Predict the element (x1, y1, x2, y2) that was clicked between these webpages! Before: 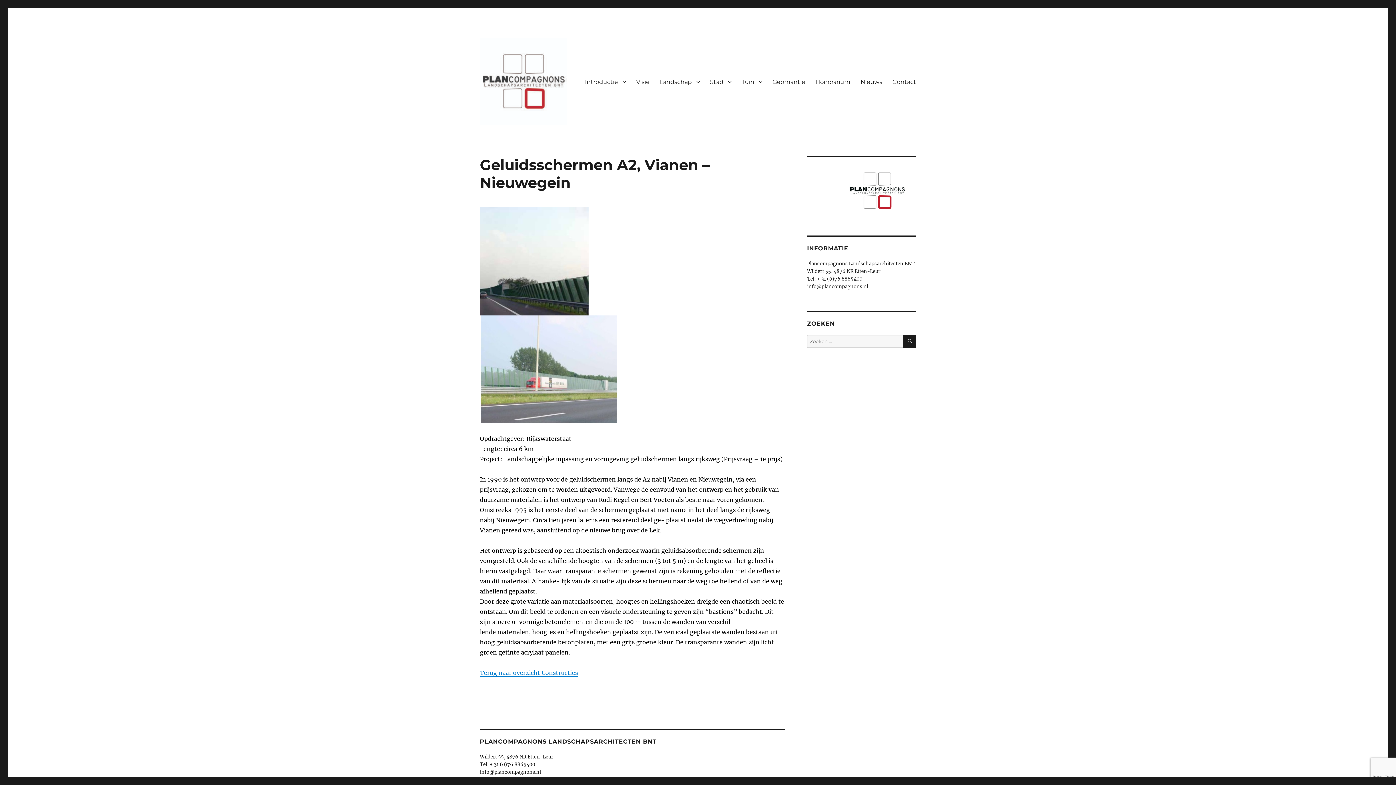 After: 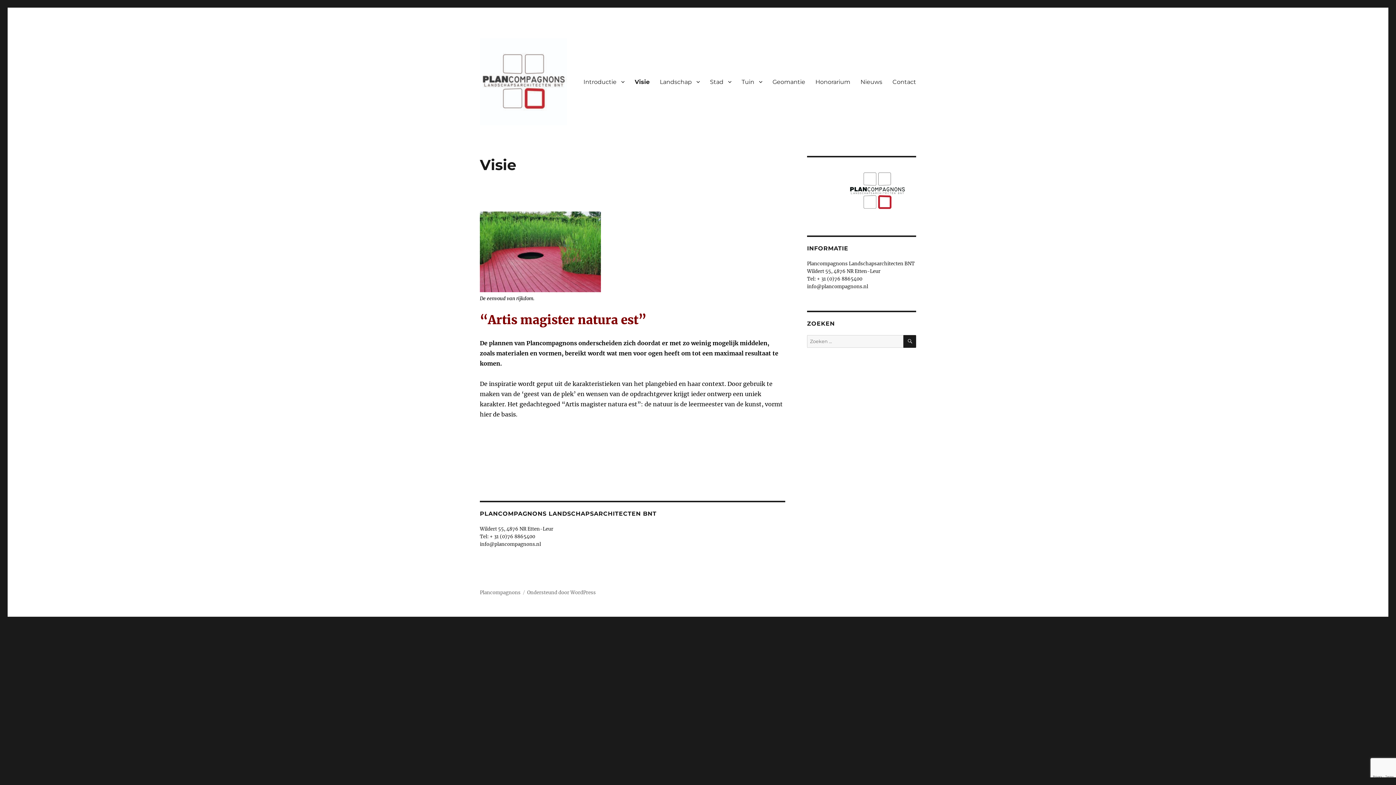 Action: label: Visie bbox: (631, 74, 654, 89)